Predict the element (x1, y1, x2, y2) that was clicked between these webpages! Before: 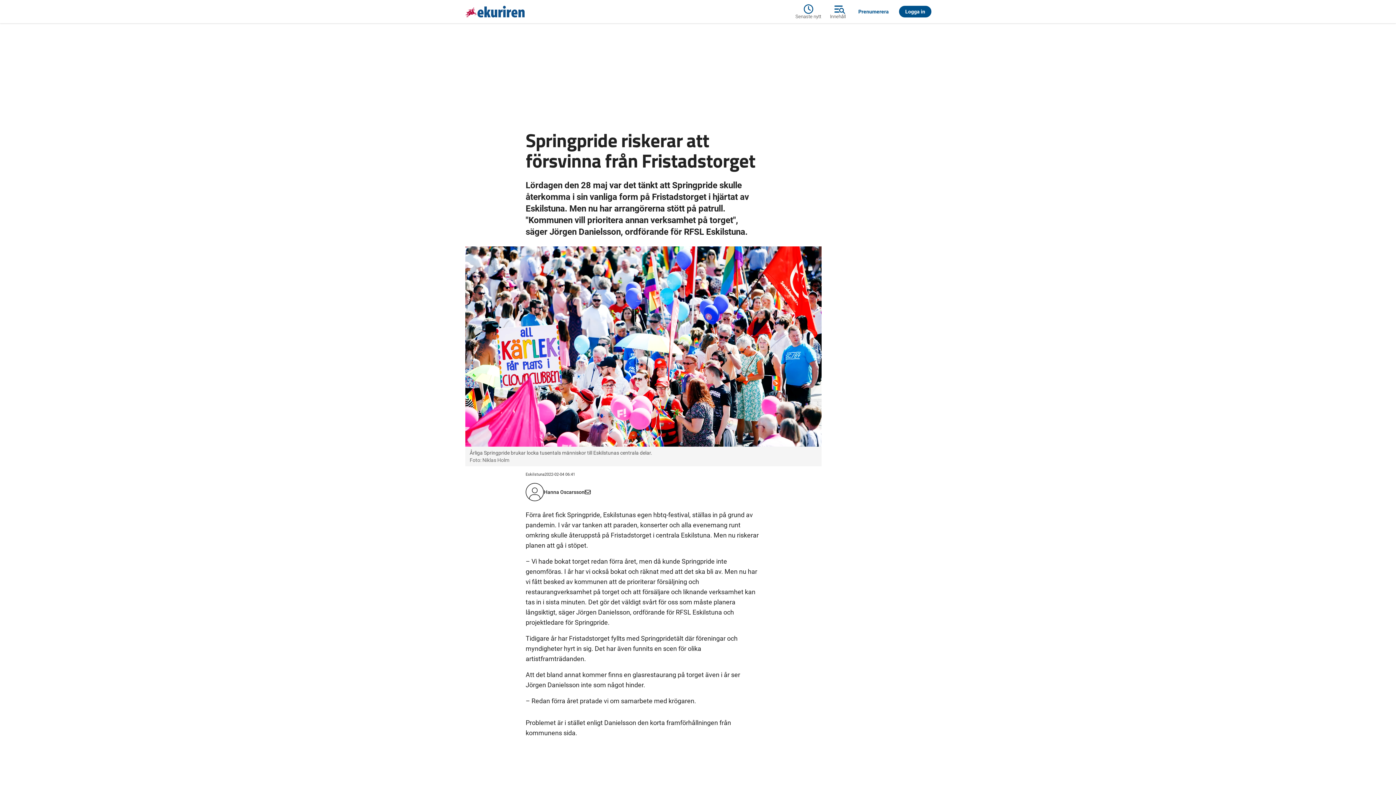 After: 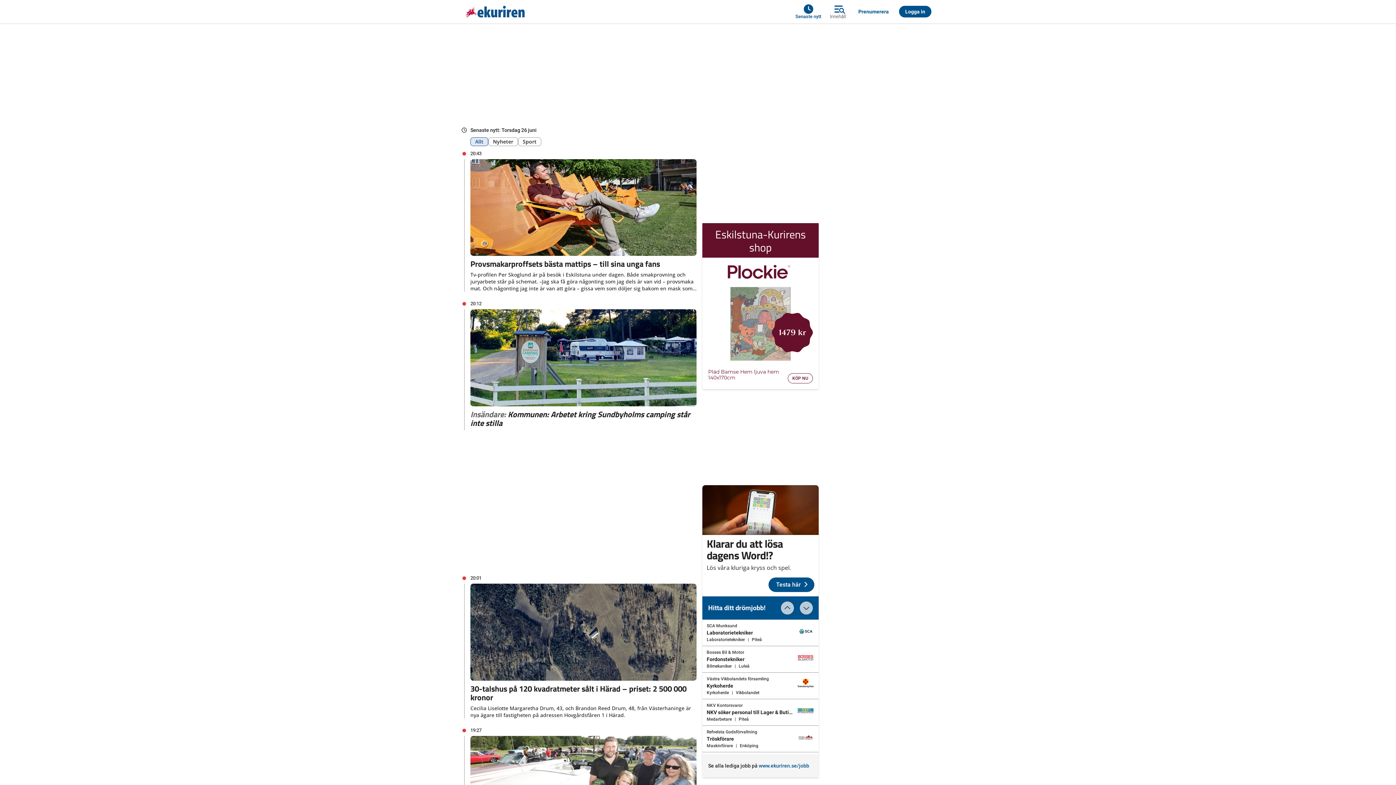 Action: label: Senaste nytt bbox: (795, 4, 825, 18)